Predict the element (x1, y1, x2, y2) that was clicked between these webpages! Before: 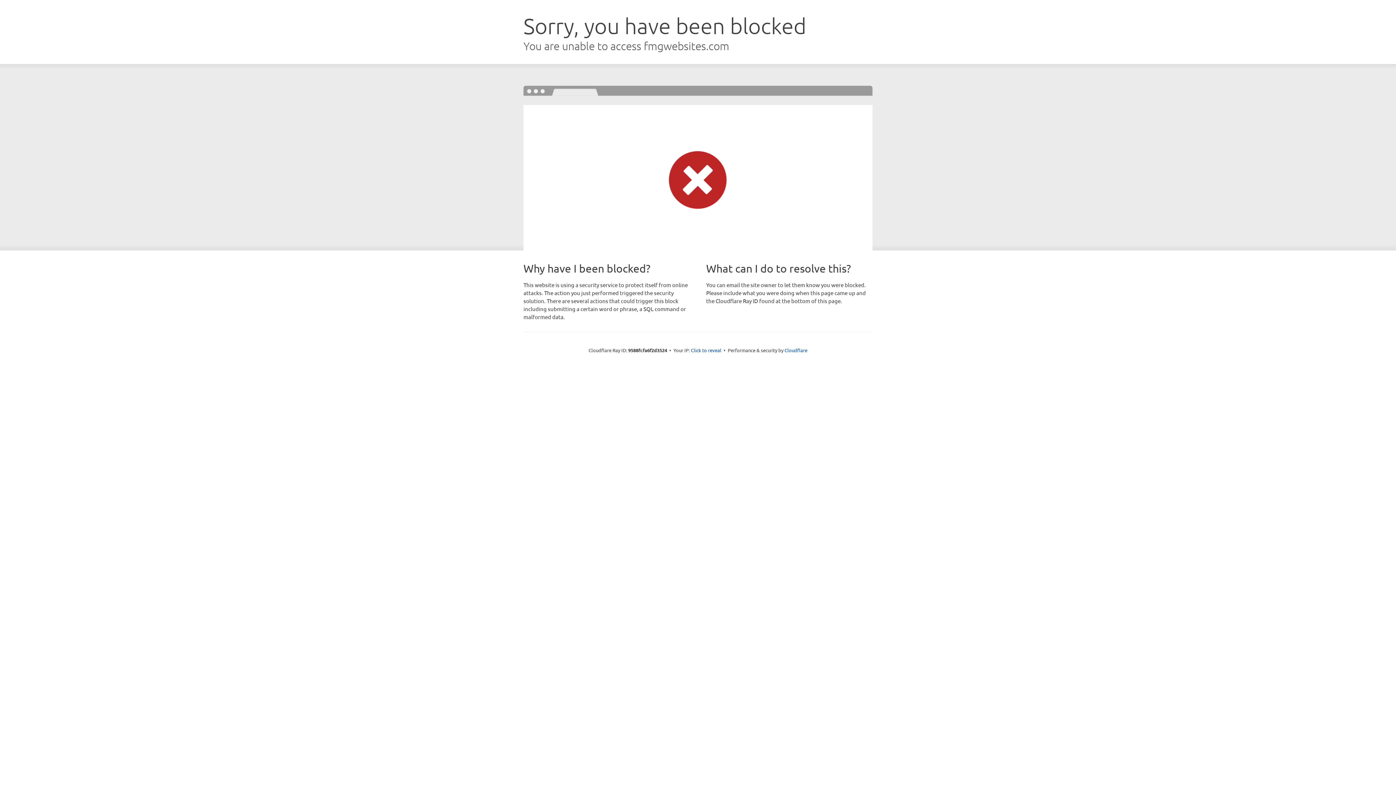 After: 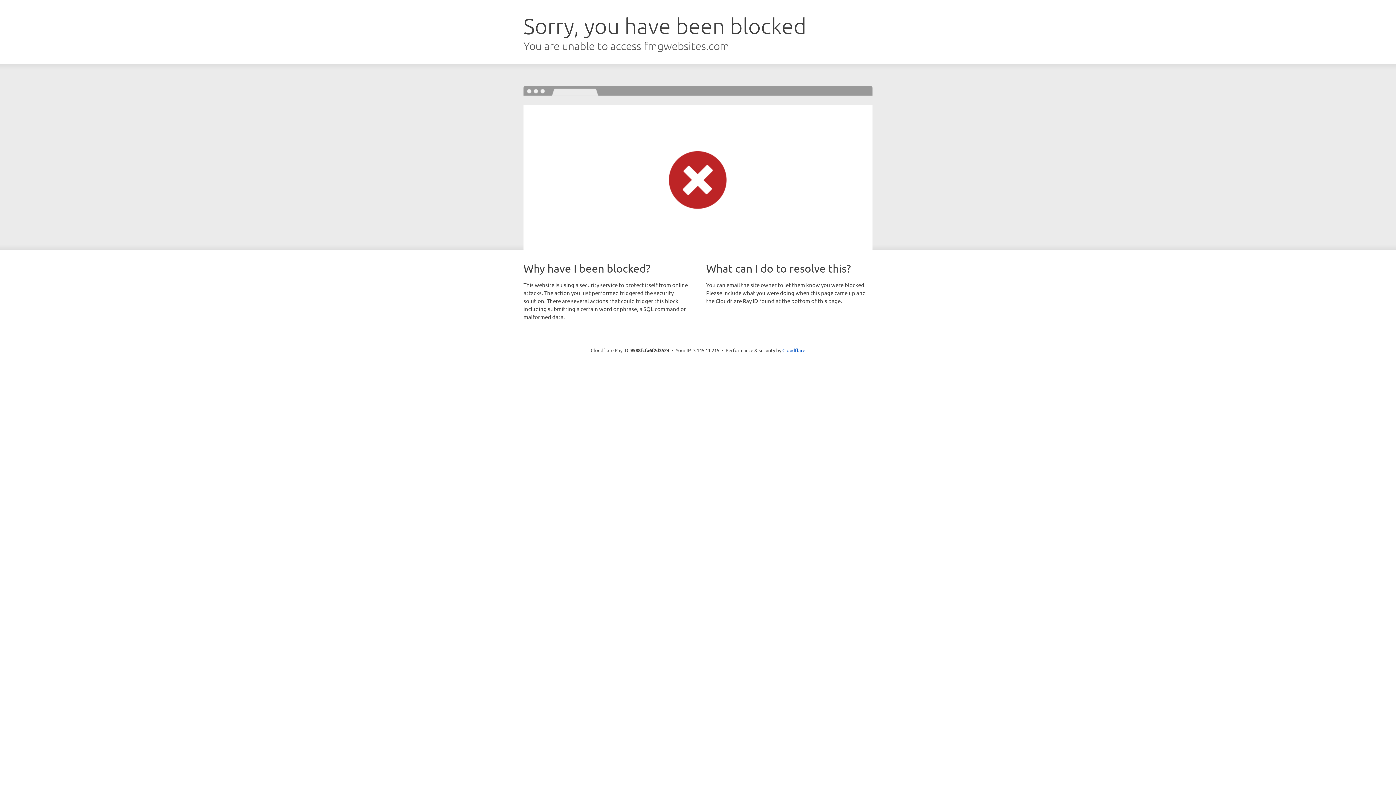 Action: bbox: (691, 346, 721, 353) label: Click to reveal